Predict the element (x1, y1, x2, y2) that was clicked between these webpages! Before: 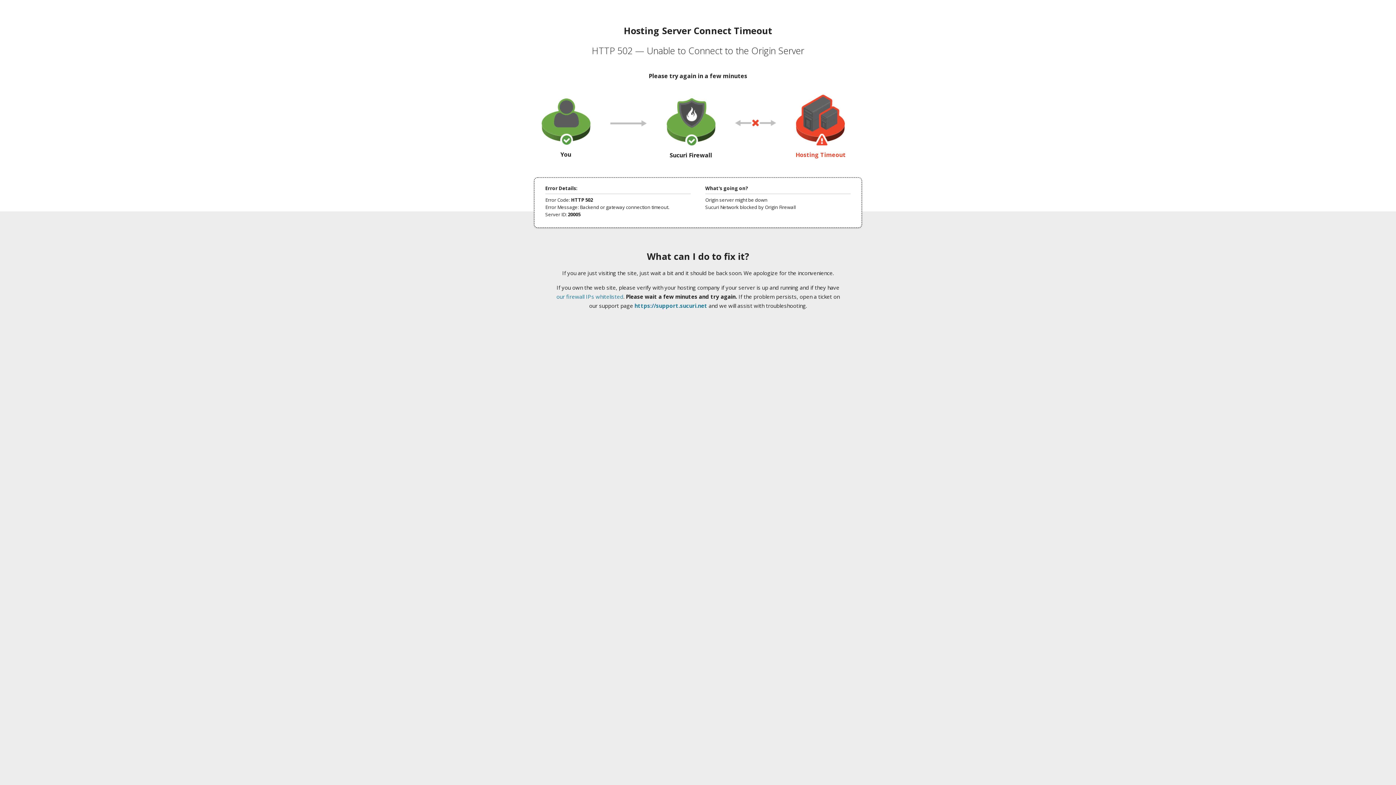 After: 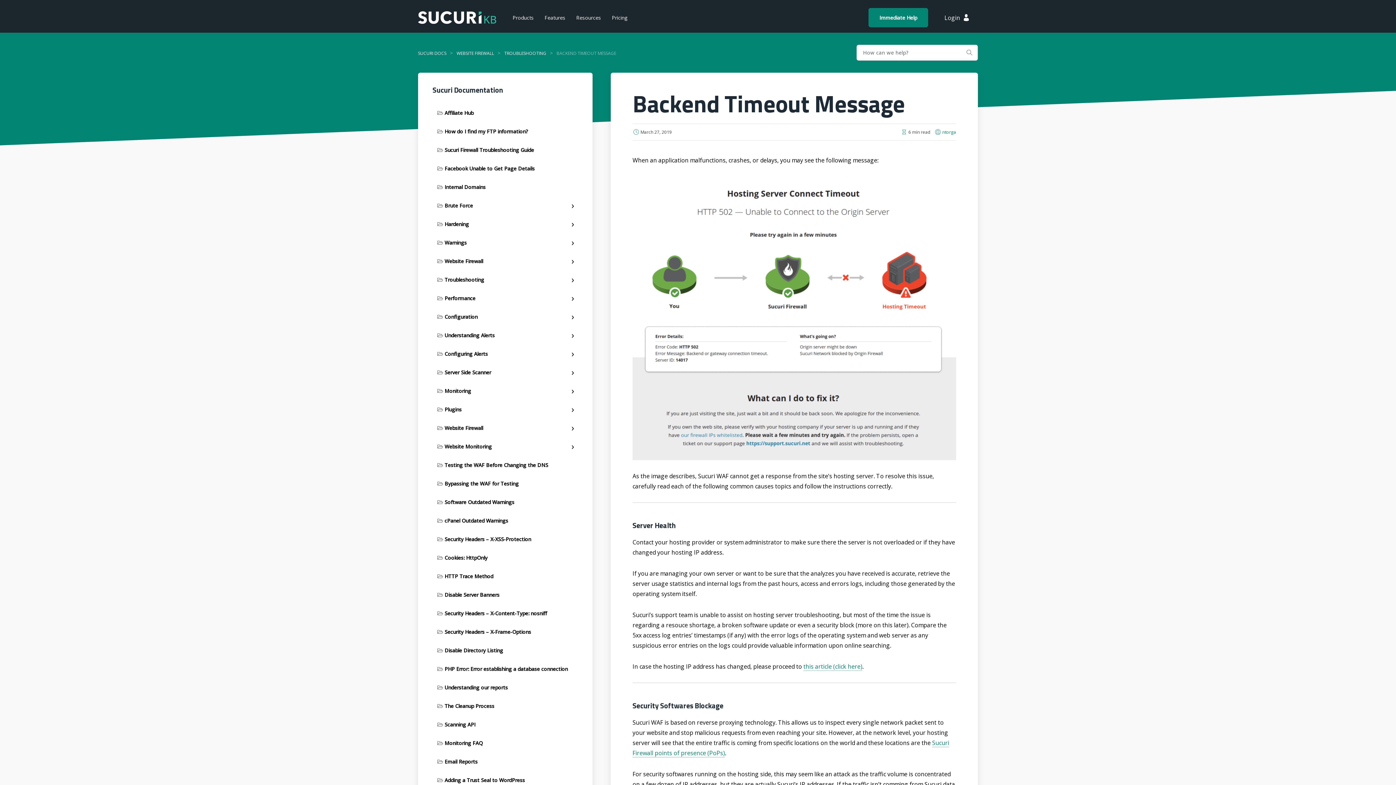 Action: label: our firewall IPs whitelisted bbox: (556, 293, 623, 300)